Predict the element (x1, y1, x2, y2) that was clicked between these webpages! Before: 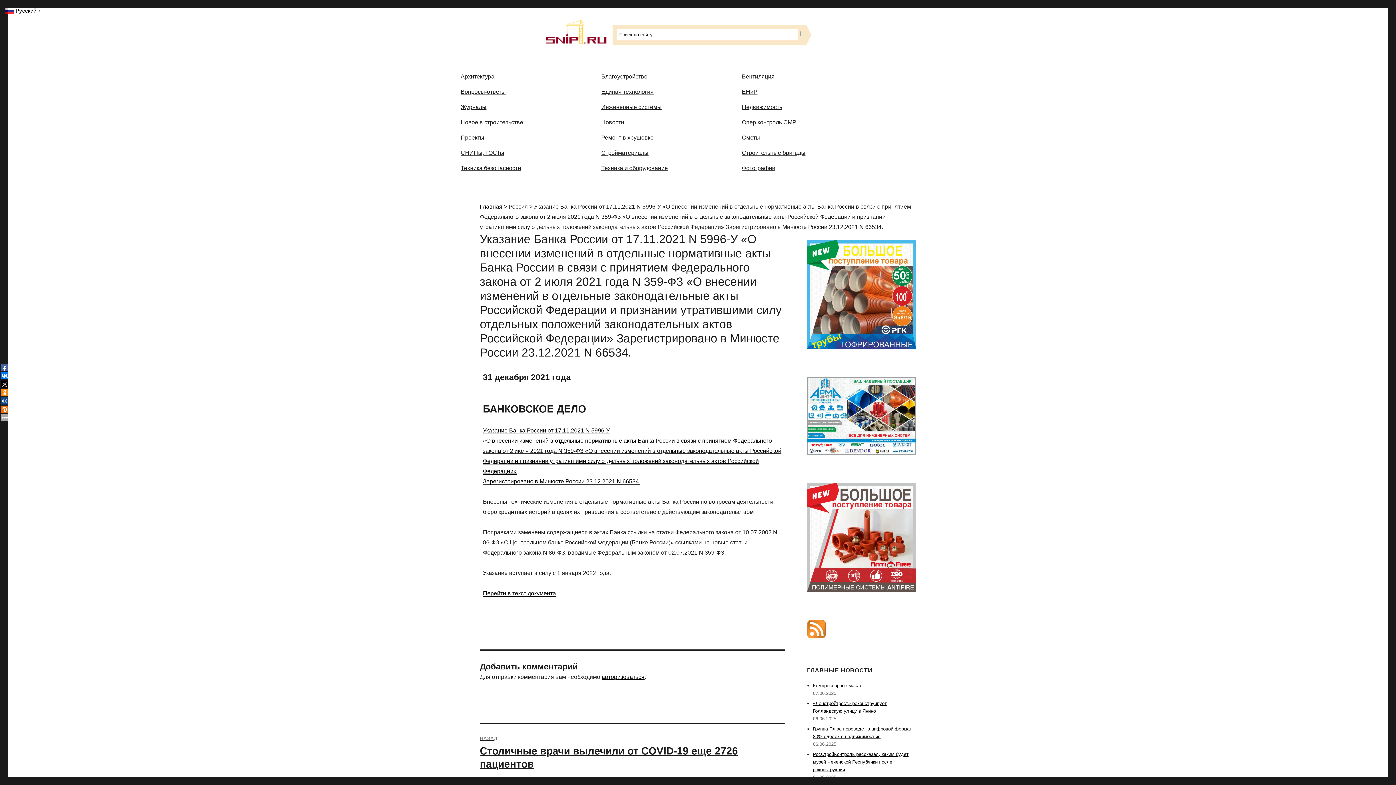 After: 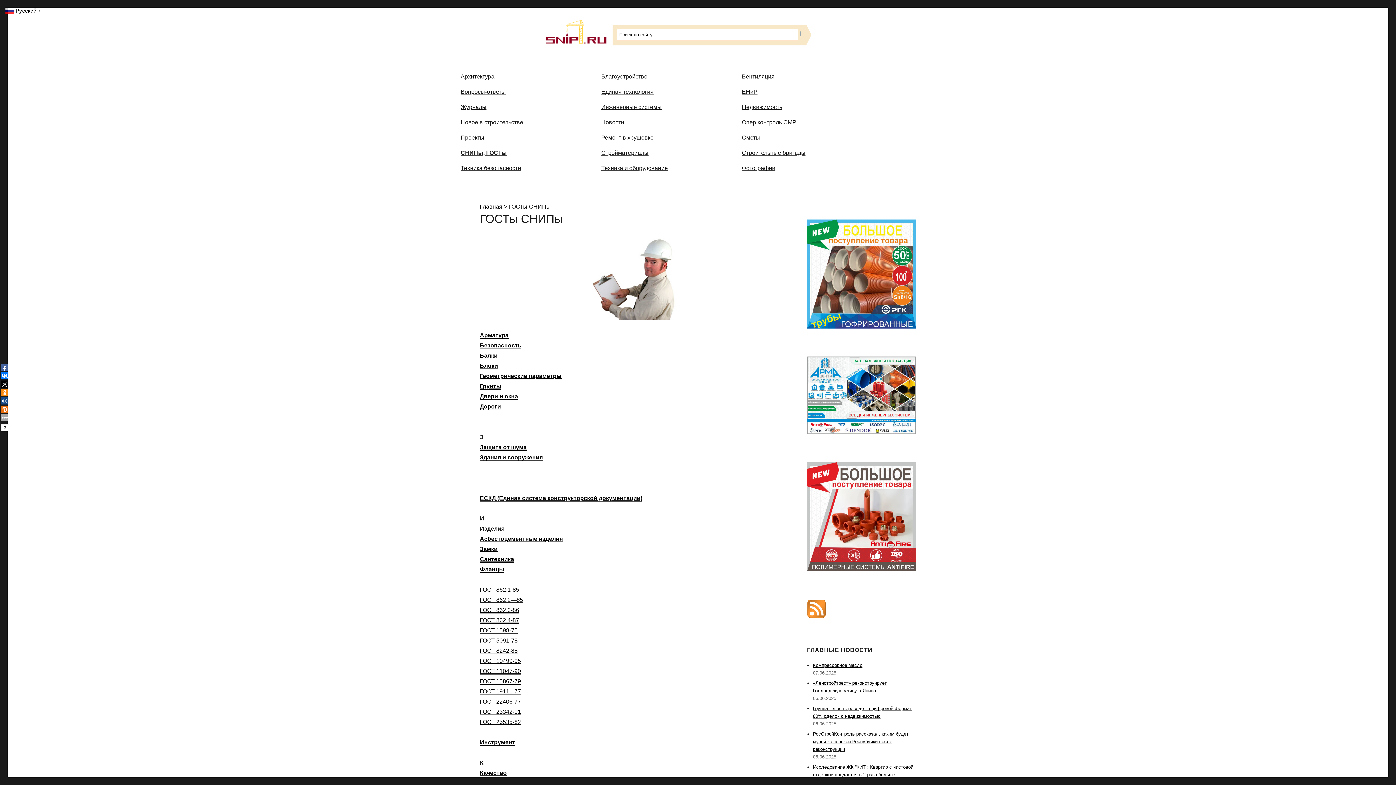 Action: label: СНИПы, ГОСТы bbox: (455, 145, 596, 160)